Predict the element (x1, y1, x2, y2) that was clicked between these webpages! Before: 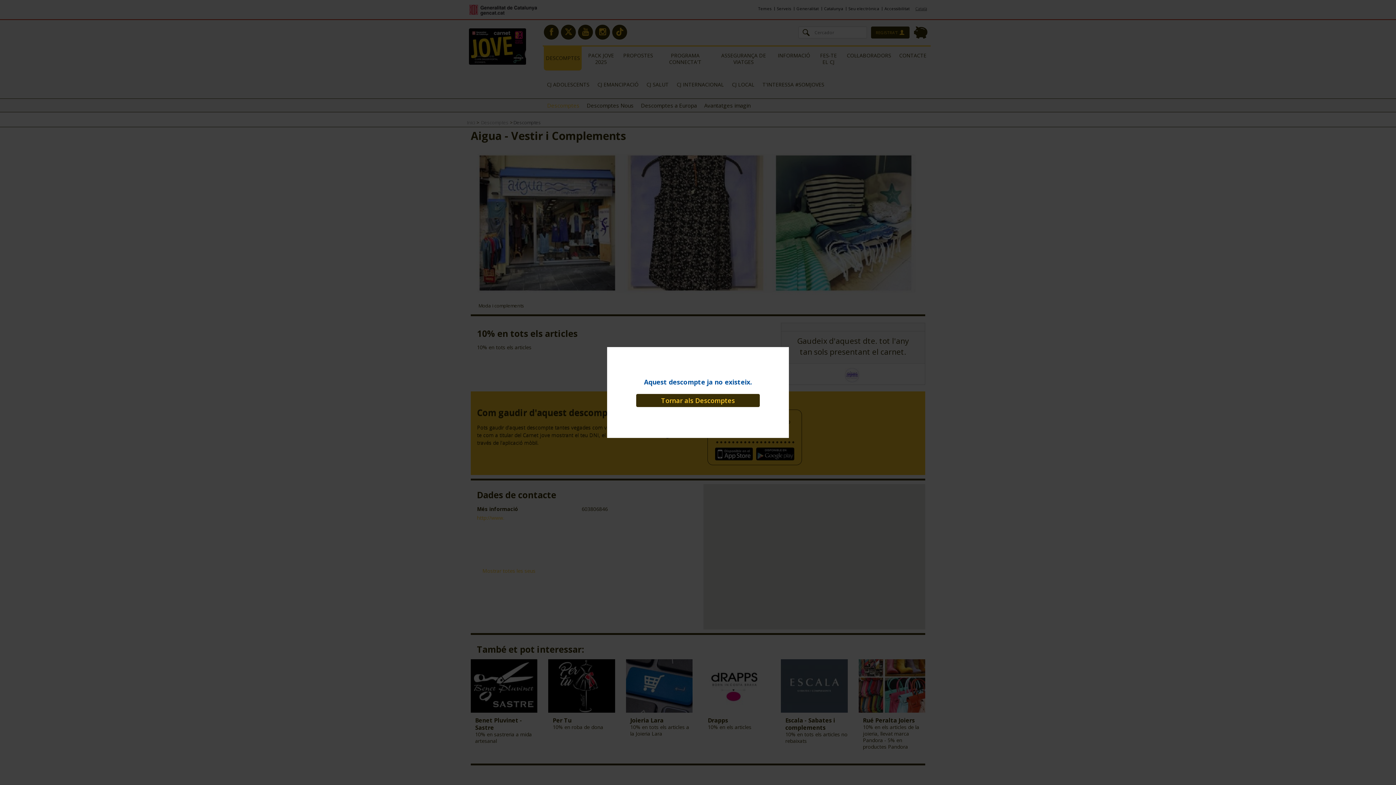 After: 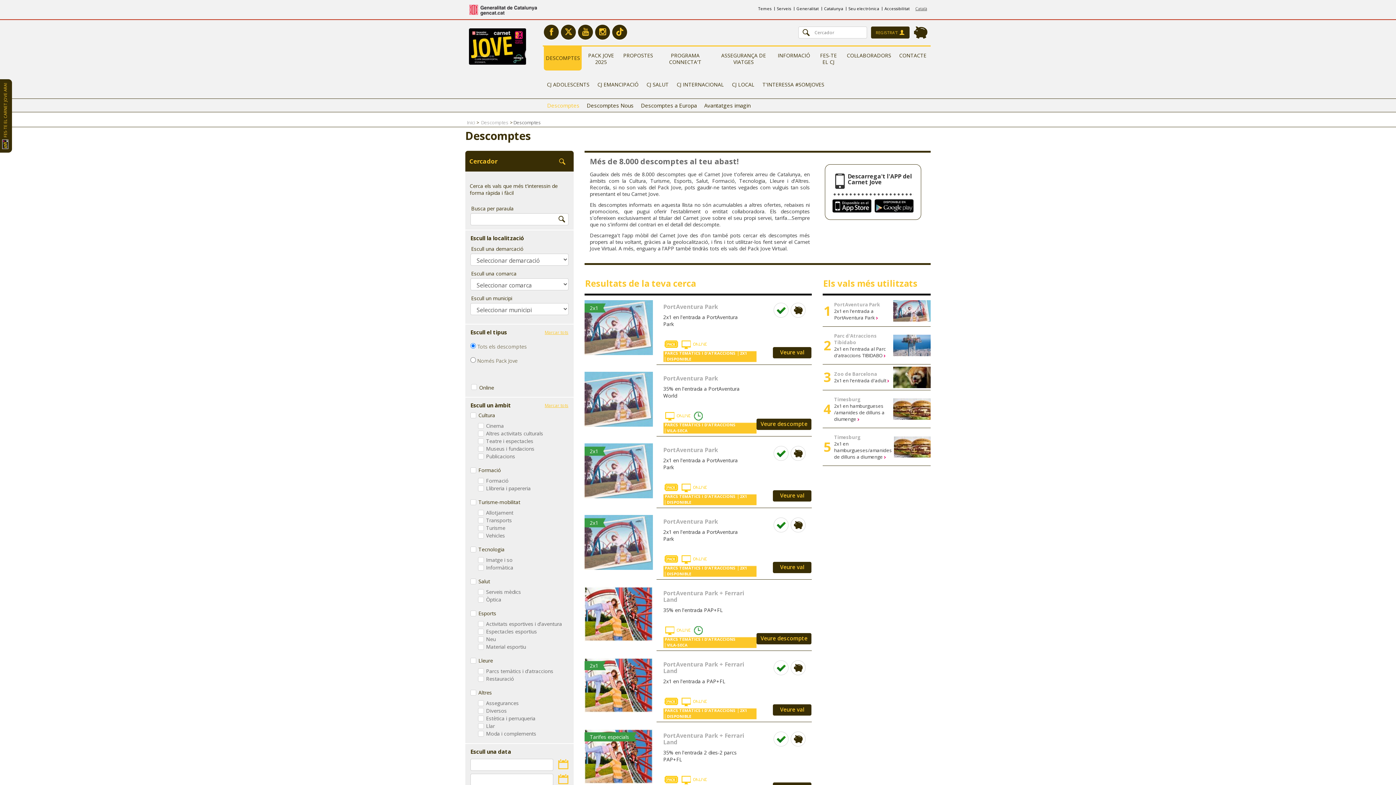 Action: bbox: (636, 394, 760, 407) label: Tornar als Descomptes